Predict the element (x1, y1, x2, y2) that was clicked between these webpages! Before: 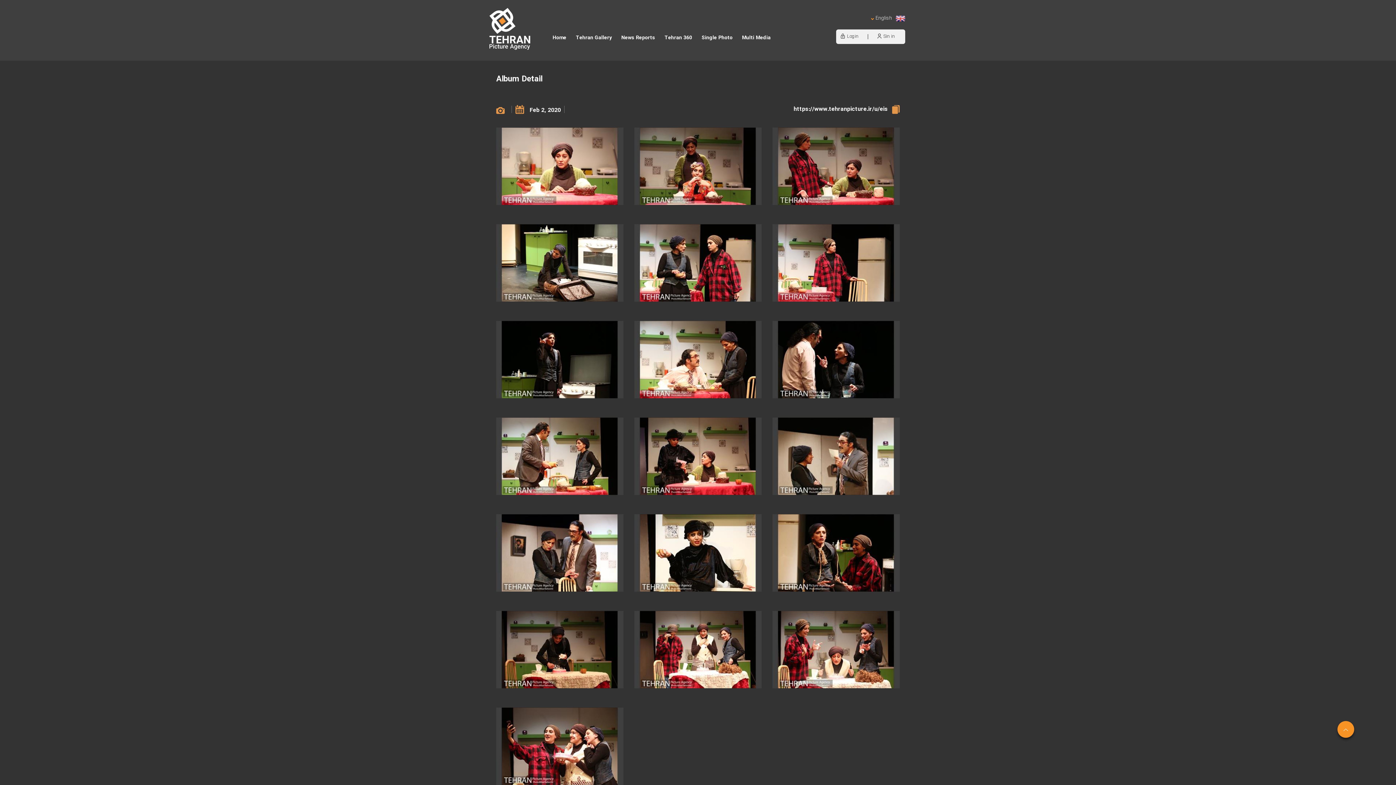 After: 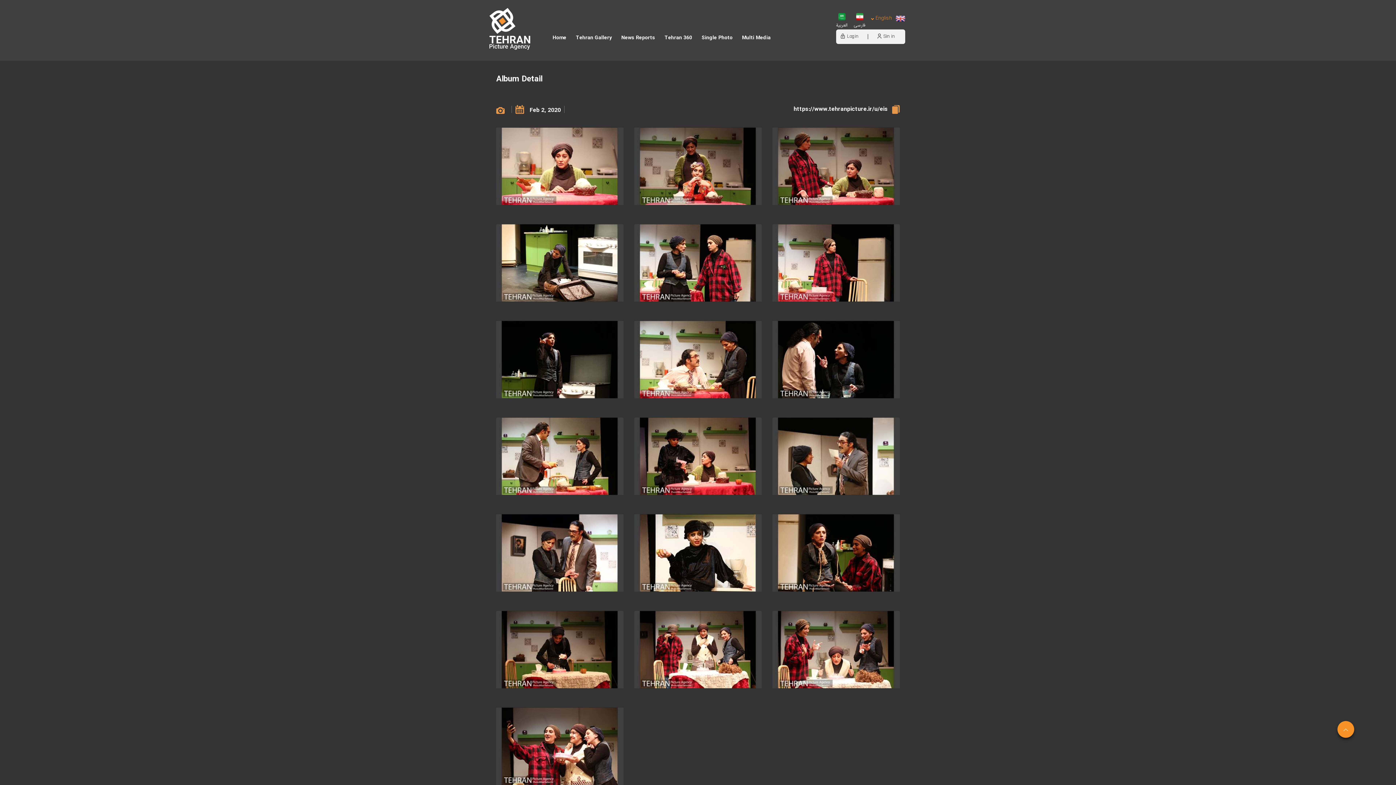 Action: label: English bbox: (870, 14, 905, 22)